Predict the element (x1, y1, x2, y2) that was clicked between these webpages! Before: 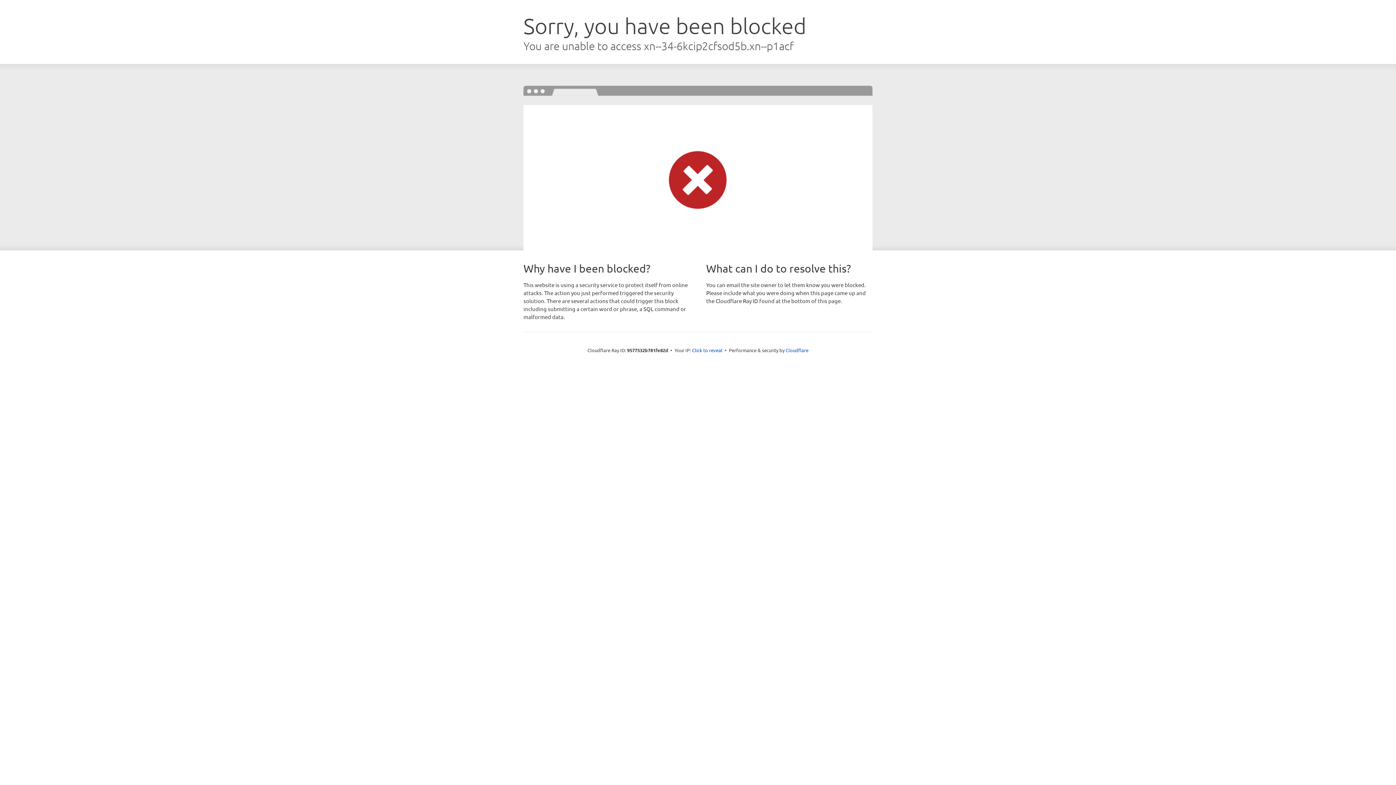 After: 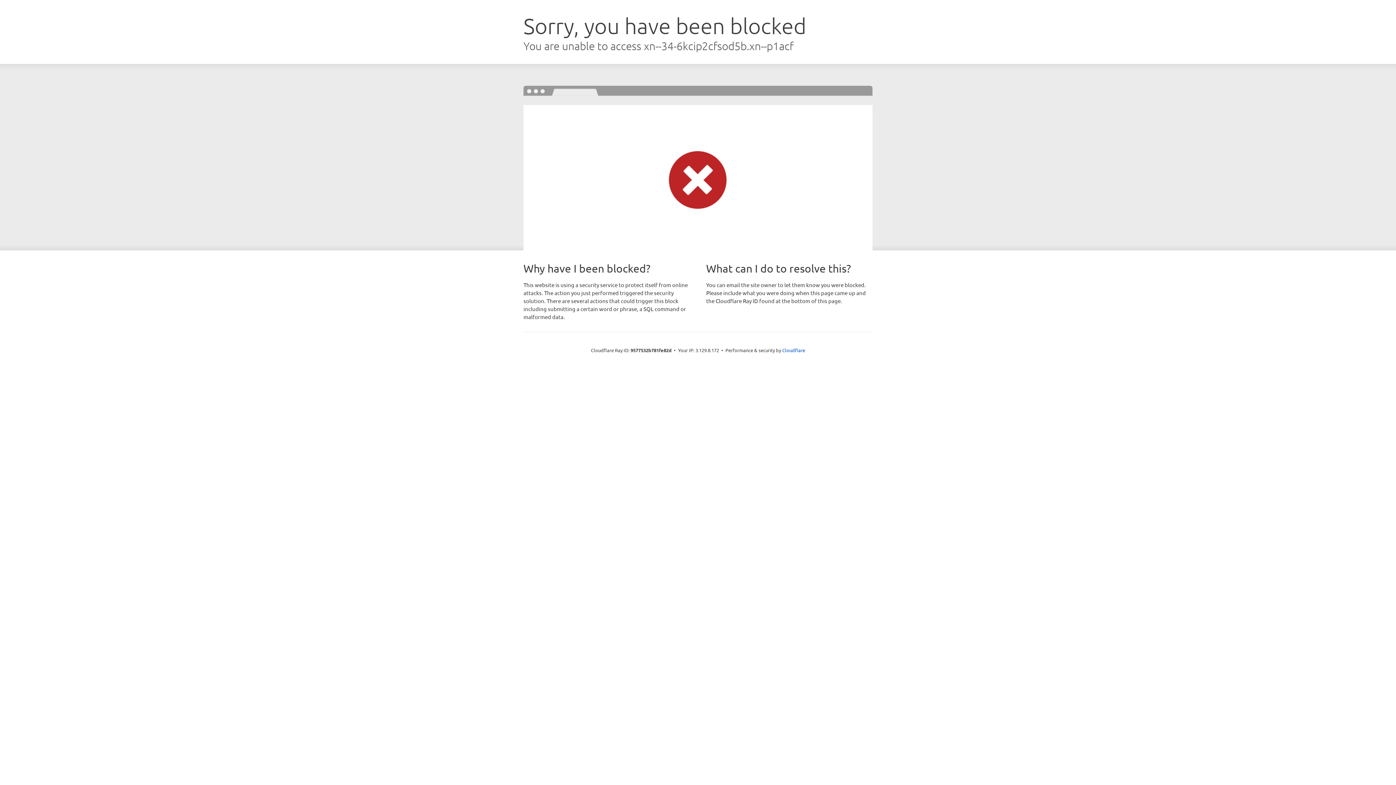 Action: label: Click to reveal bbox: (692, 346, 722, 353)